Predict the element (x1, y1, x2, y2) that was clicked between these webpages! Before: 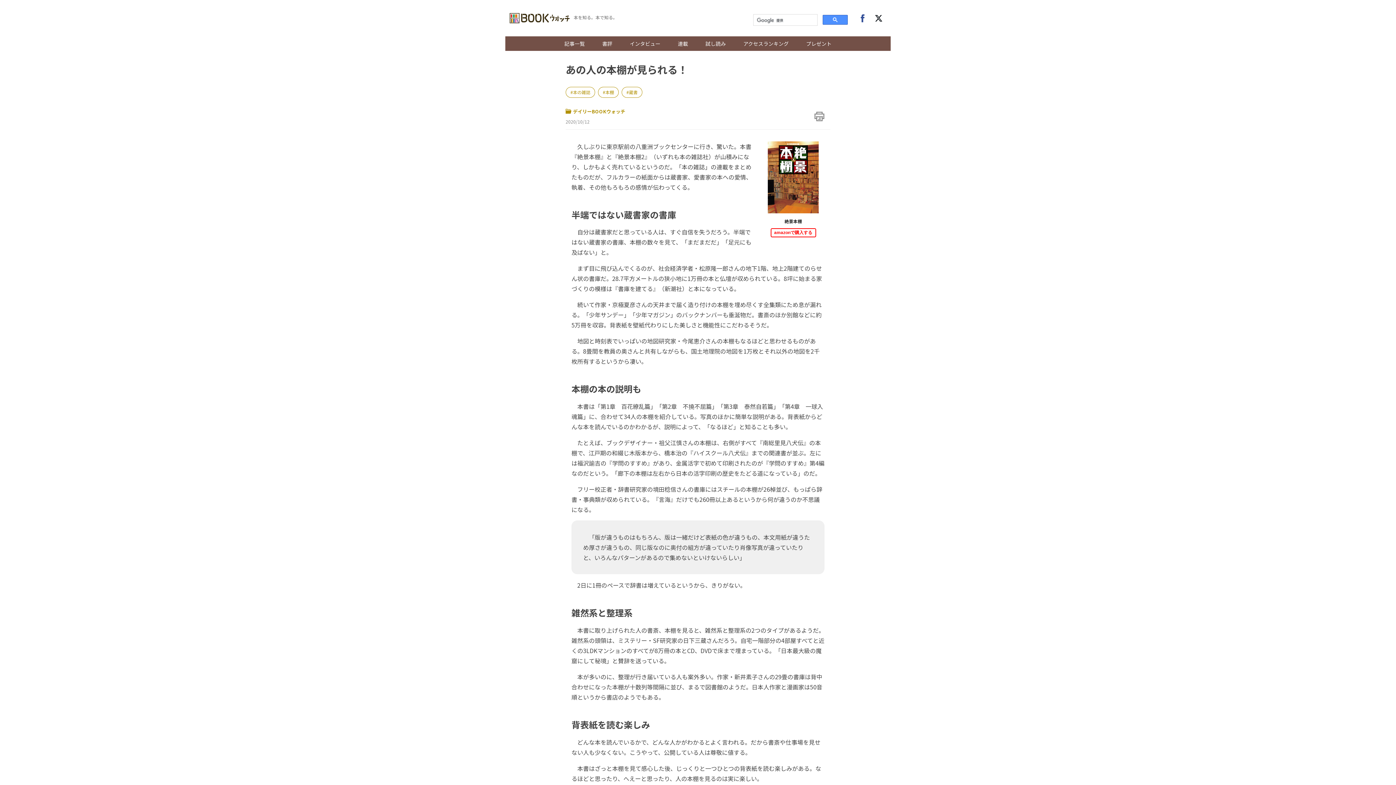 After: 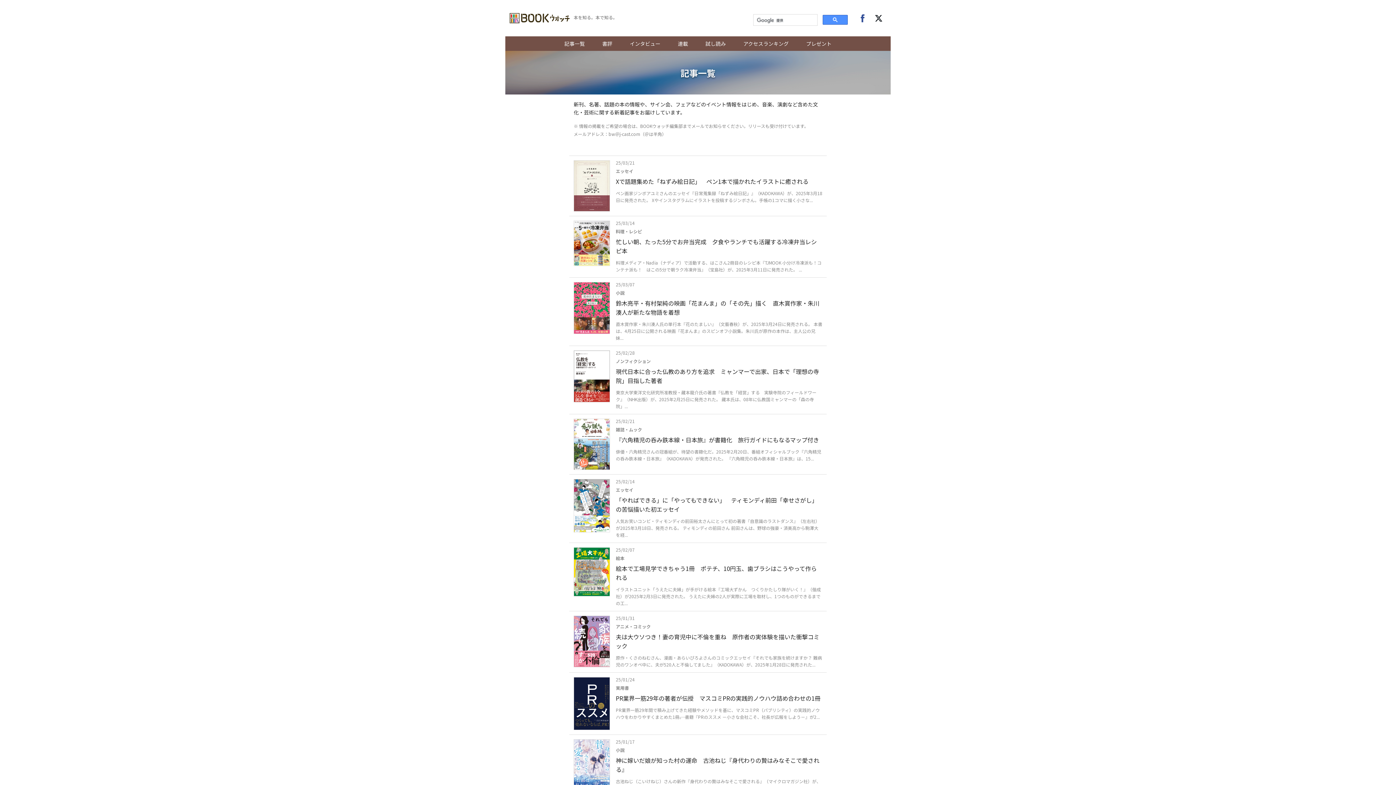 Action: bbox: (555, 36, 593, 50) label: 記事一覧